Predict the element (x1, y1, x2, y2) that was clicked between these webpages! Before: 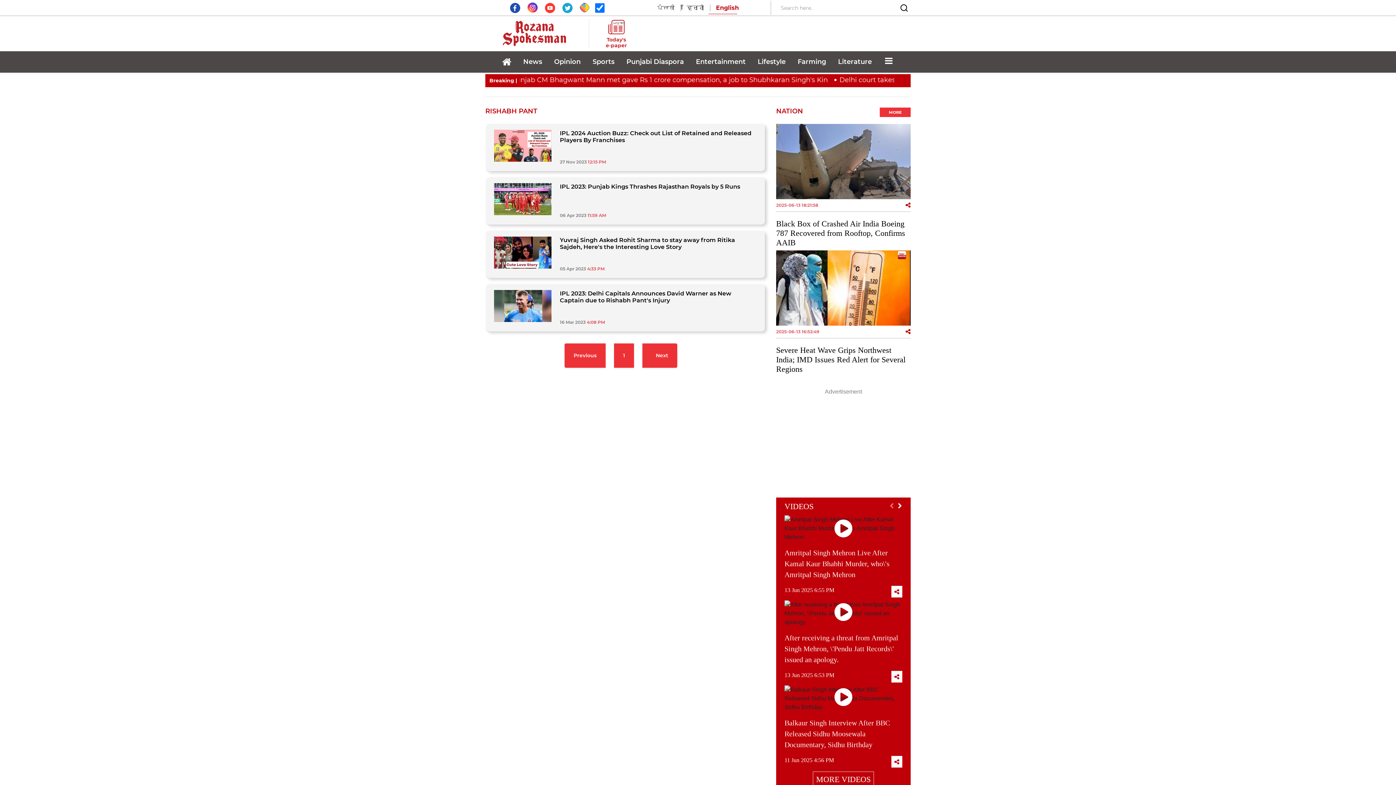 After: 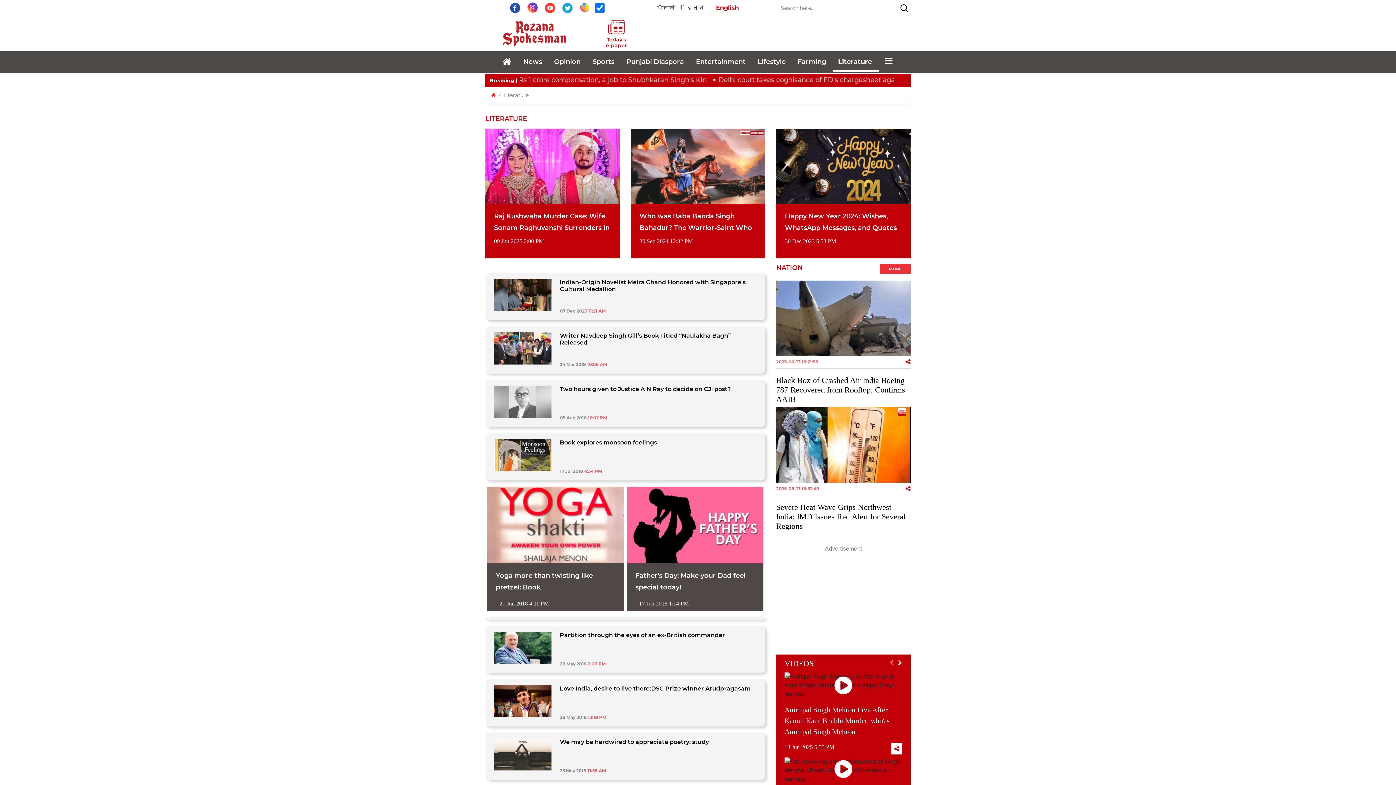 Action: bbox: (835, 54, 881, 69) label: Literature